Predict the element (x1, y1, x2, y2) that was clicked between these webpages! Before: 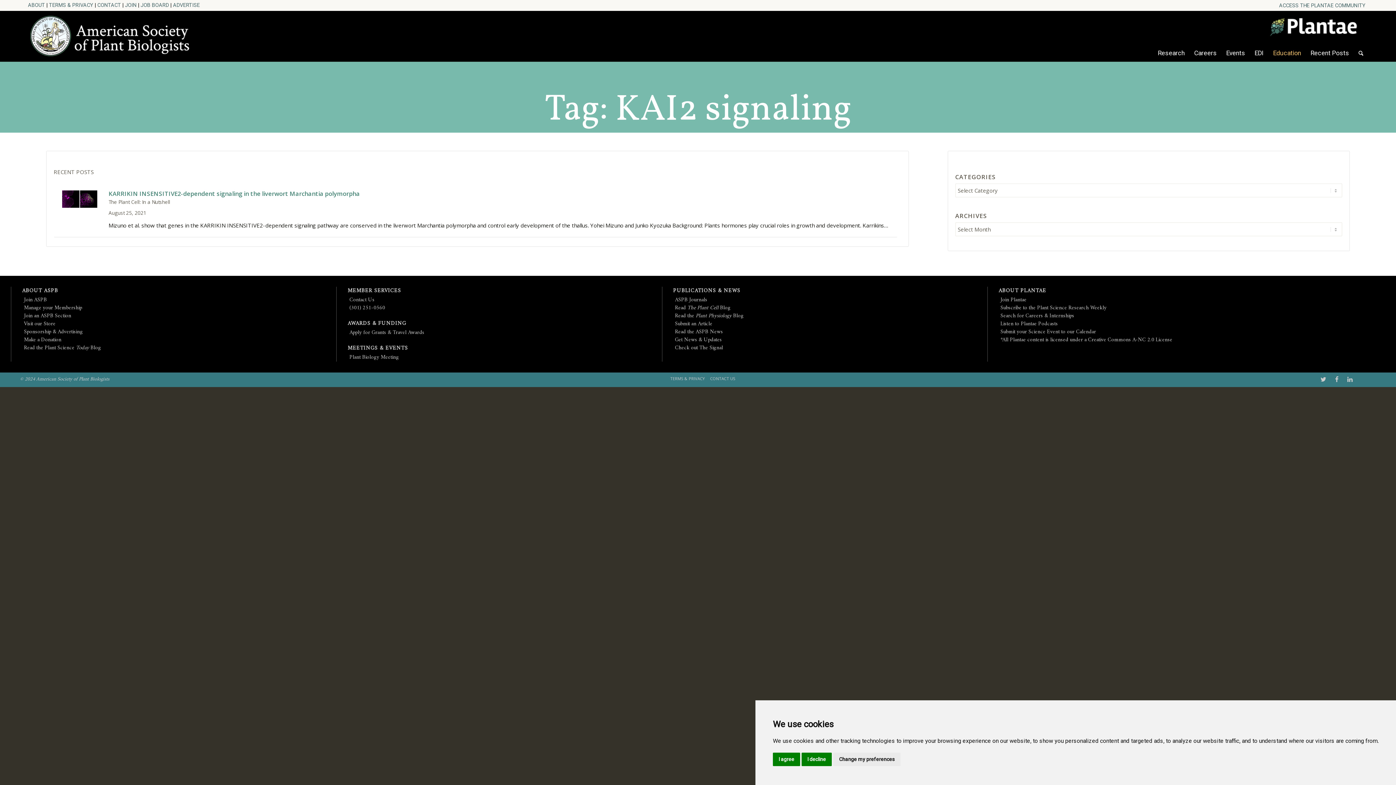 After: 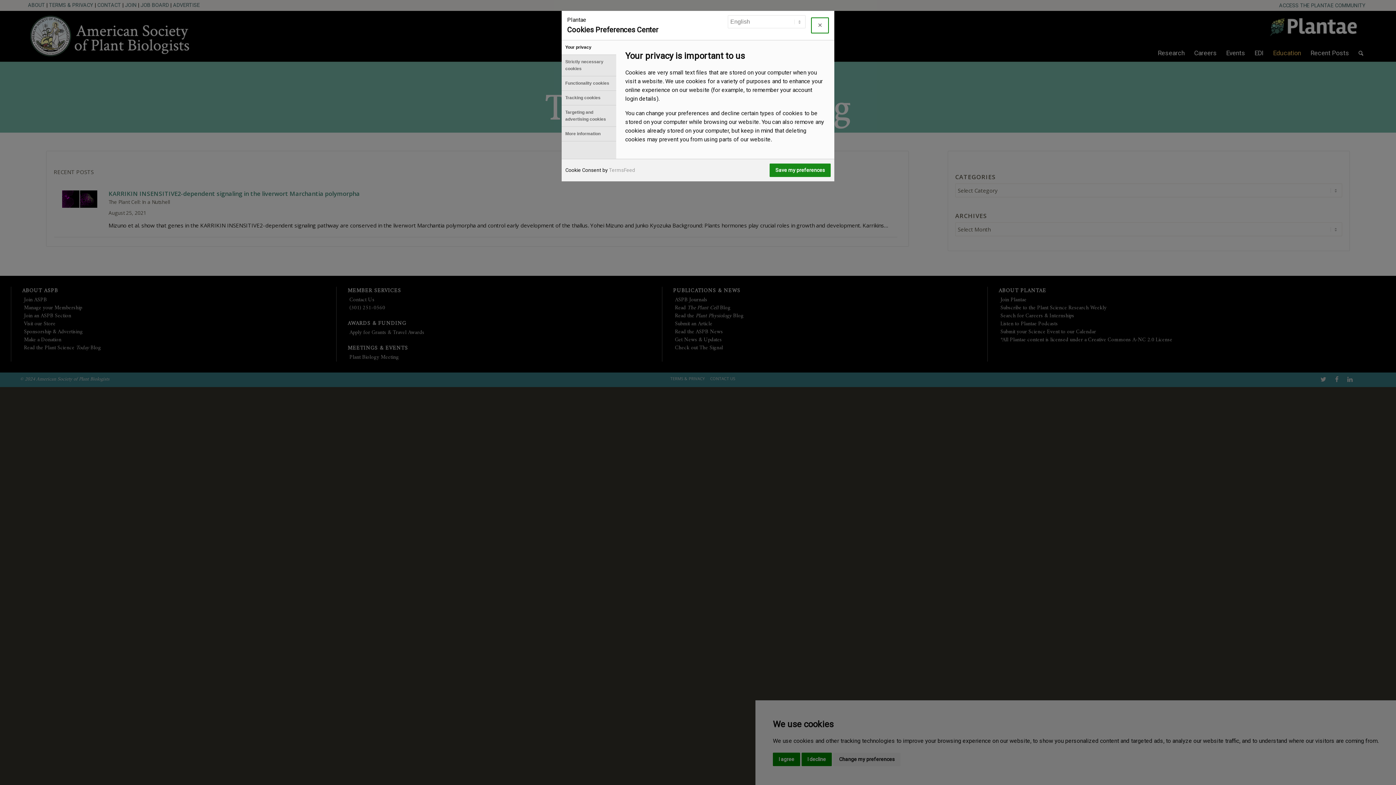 Action: bbox: (833, 753, 900, 766) label: Change my preferences